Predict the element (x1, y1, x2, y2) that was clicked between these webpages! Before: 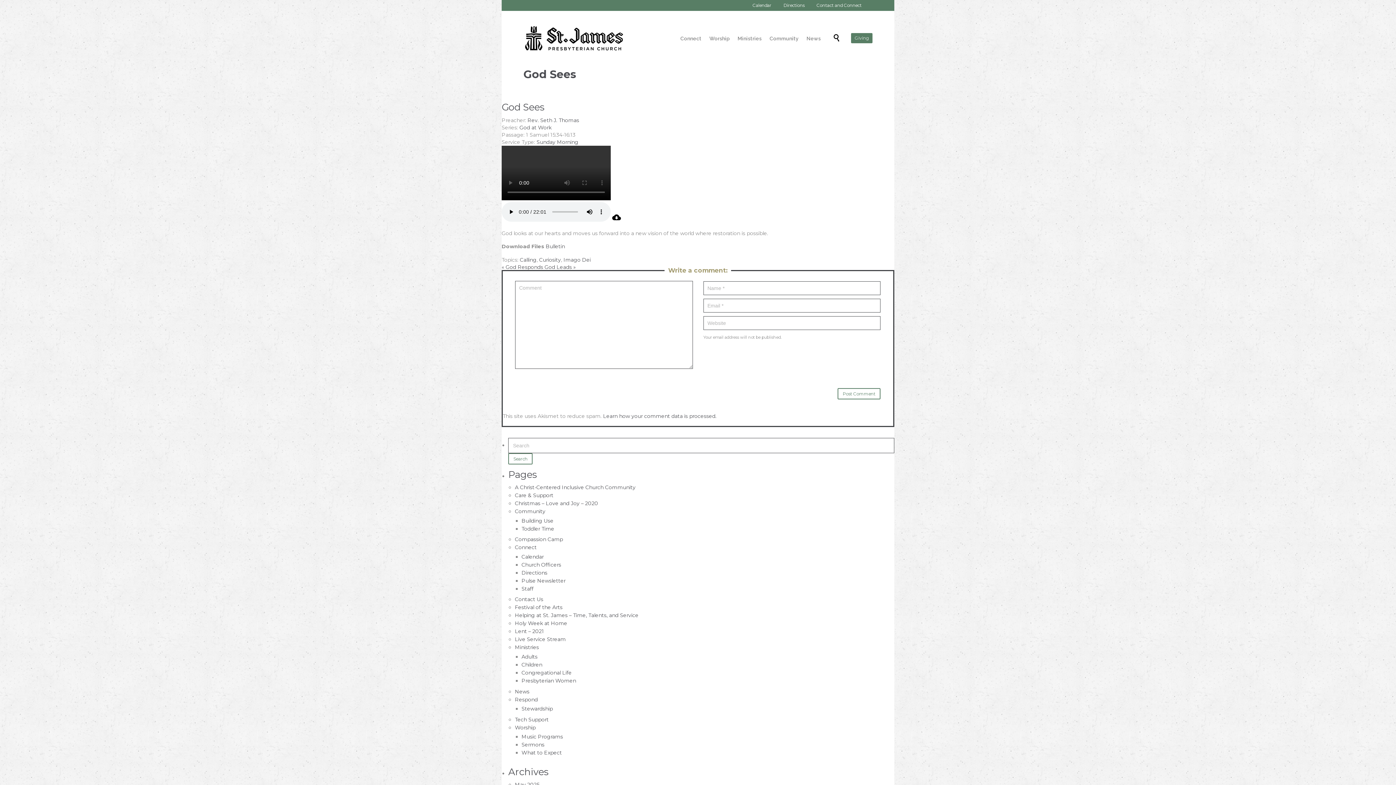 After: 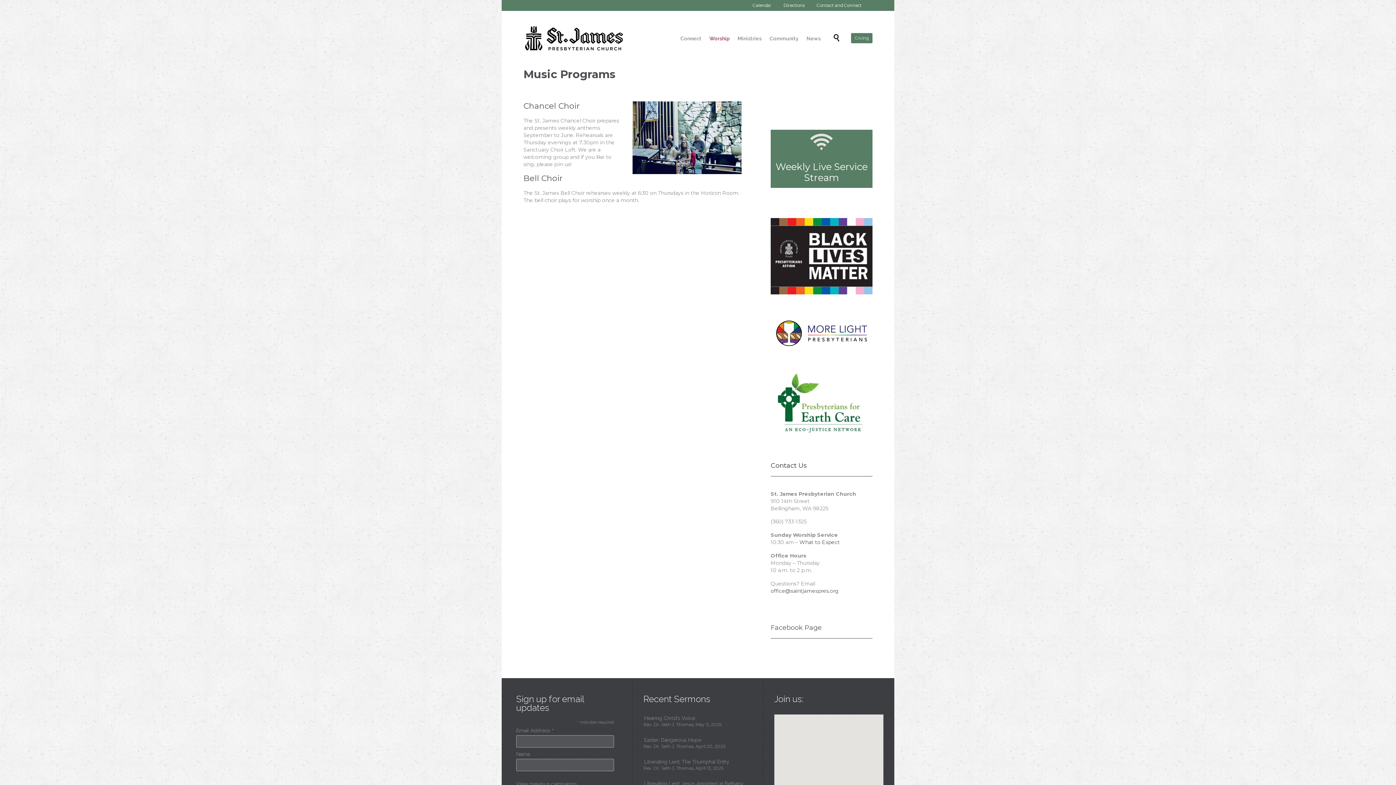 Action: label: Music Programs bbox: (521, 733, 563, 740)